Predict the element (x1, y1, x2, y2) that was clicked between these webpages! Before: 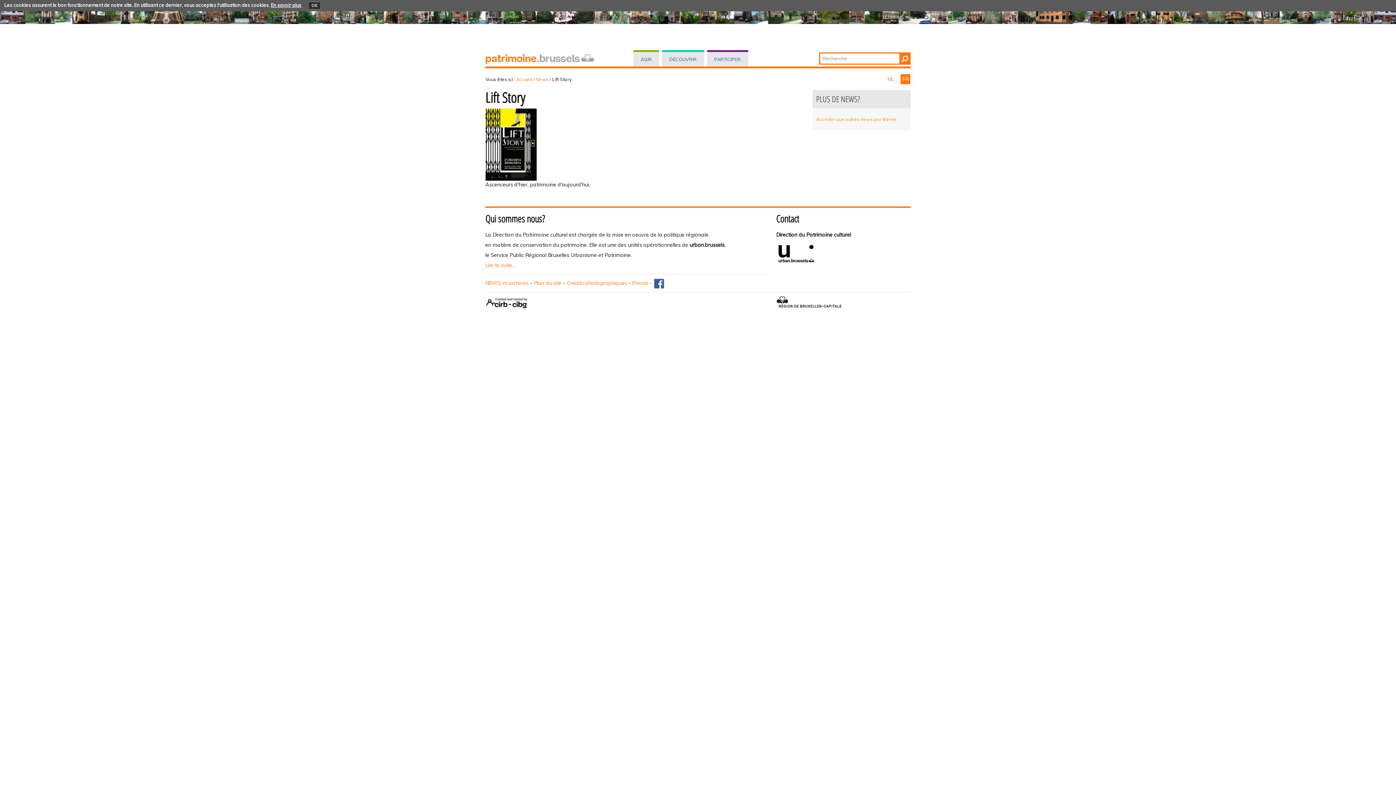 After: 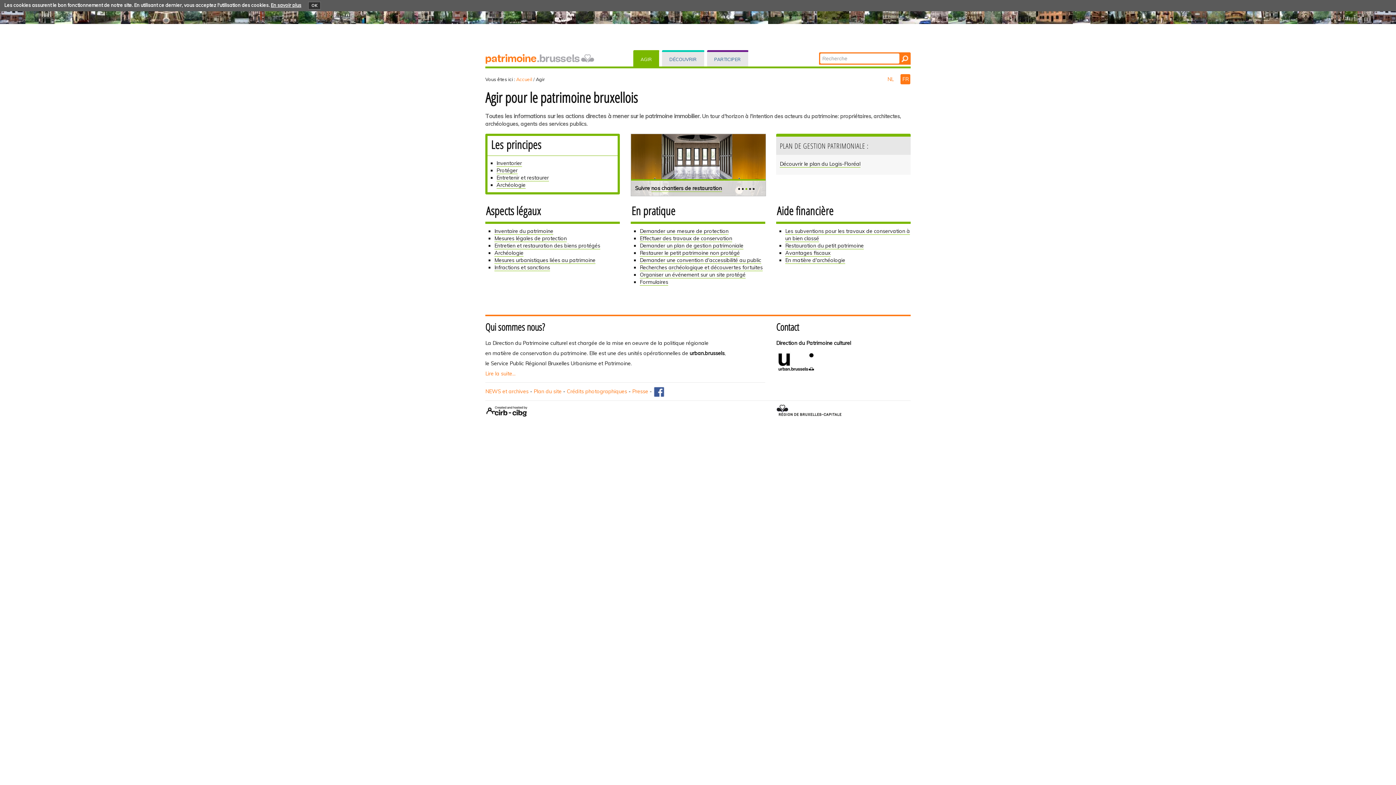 Action: label: AGIR bbox: (633, 50, 659, 66)